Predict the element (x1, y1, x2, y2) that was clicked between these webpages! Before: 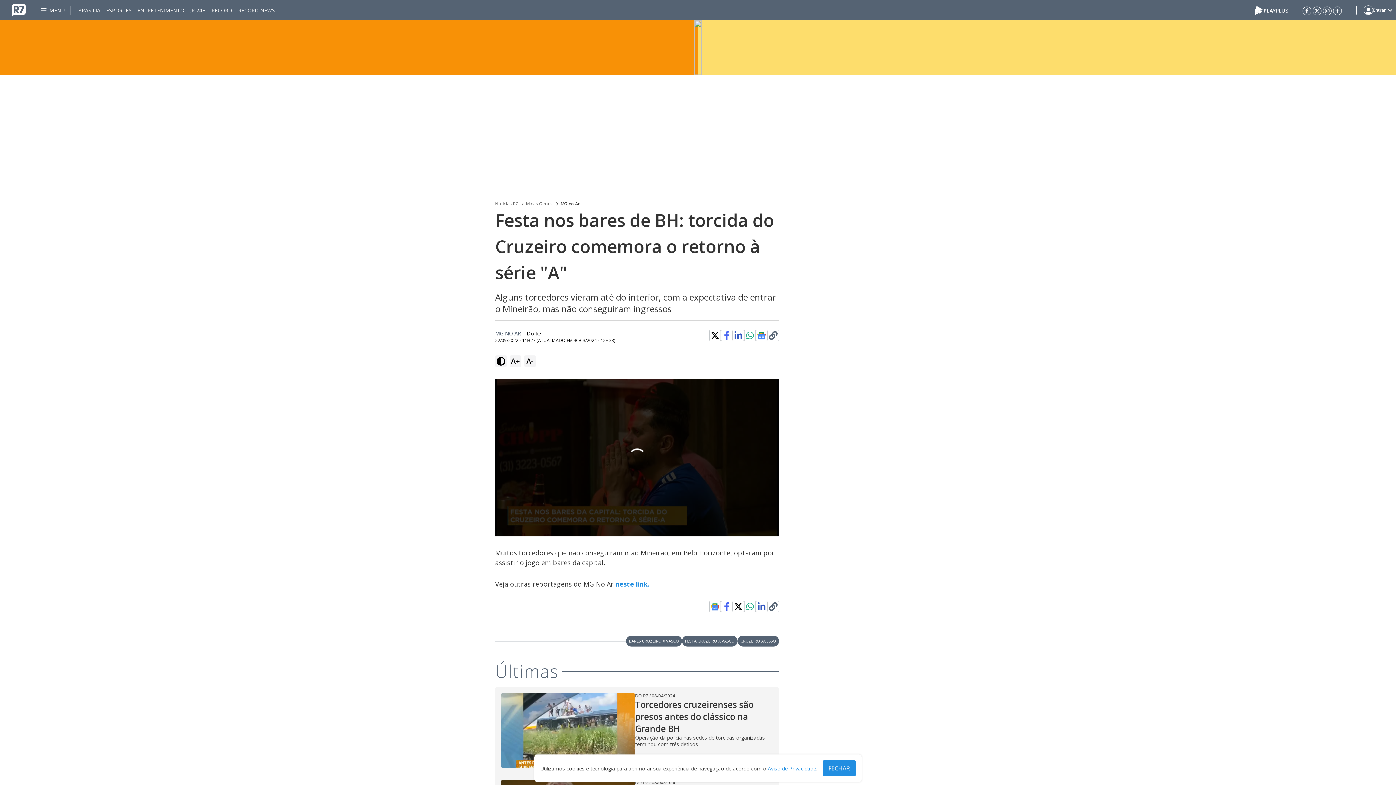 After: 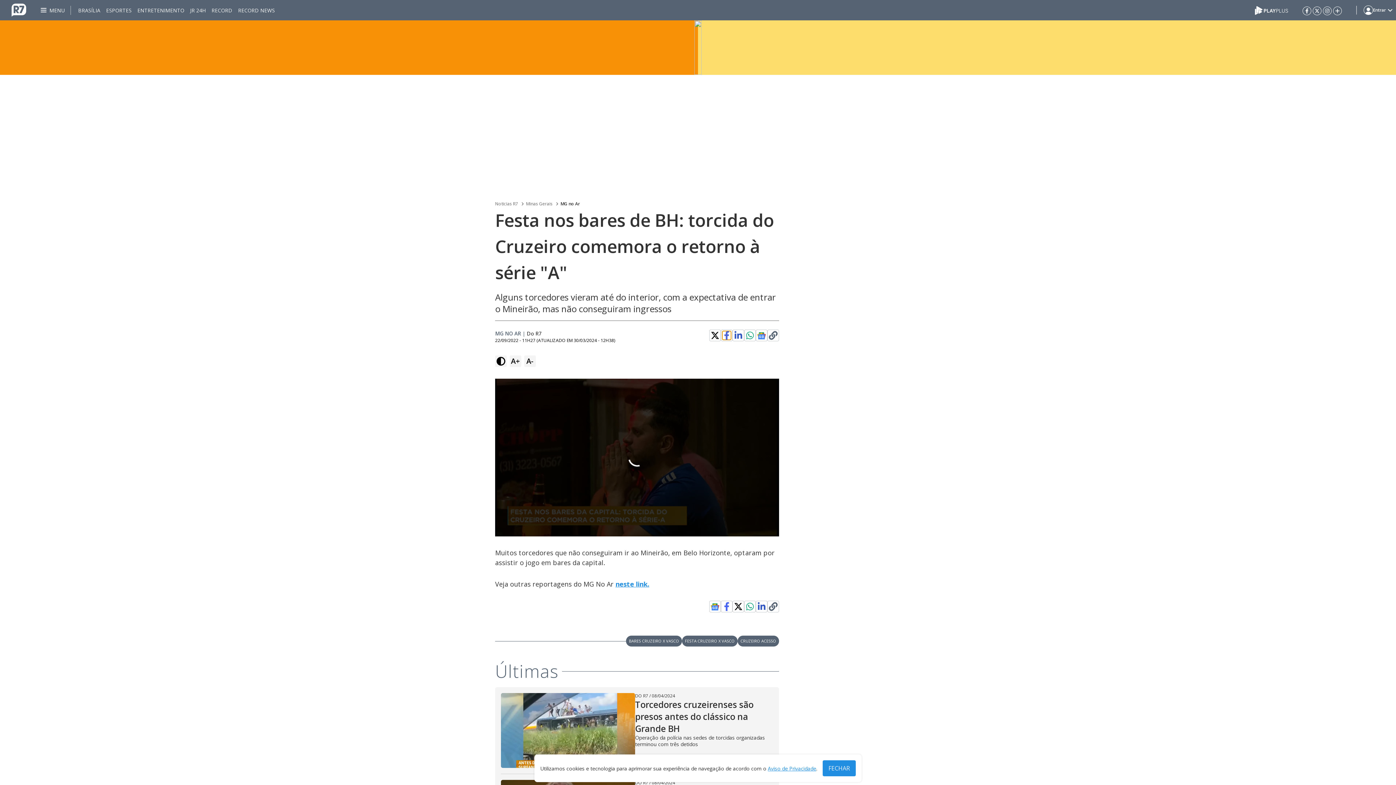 Action: bbox: (722, 331, 731, 340)